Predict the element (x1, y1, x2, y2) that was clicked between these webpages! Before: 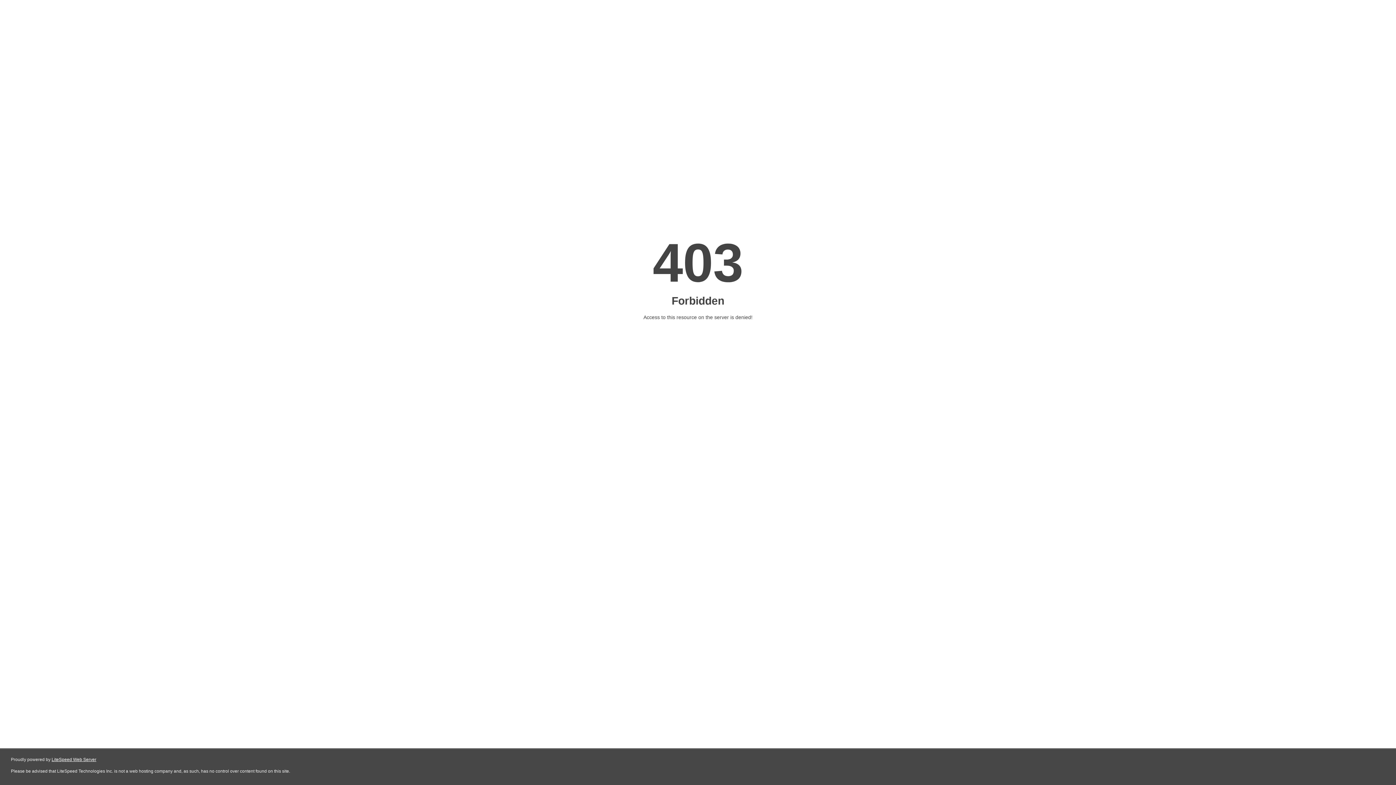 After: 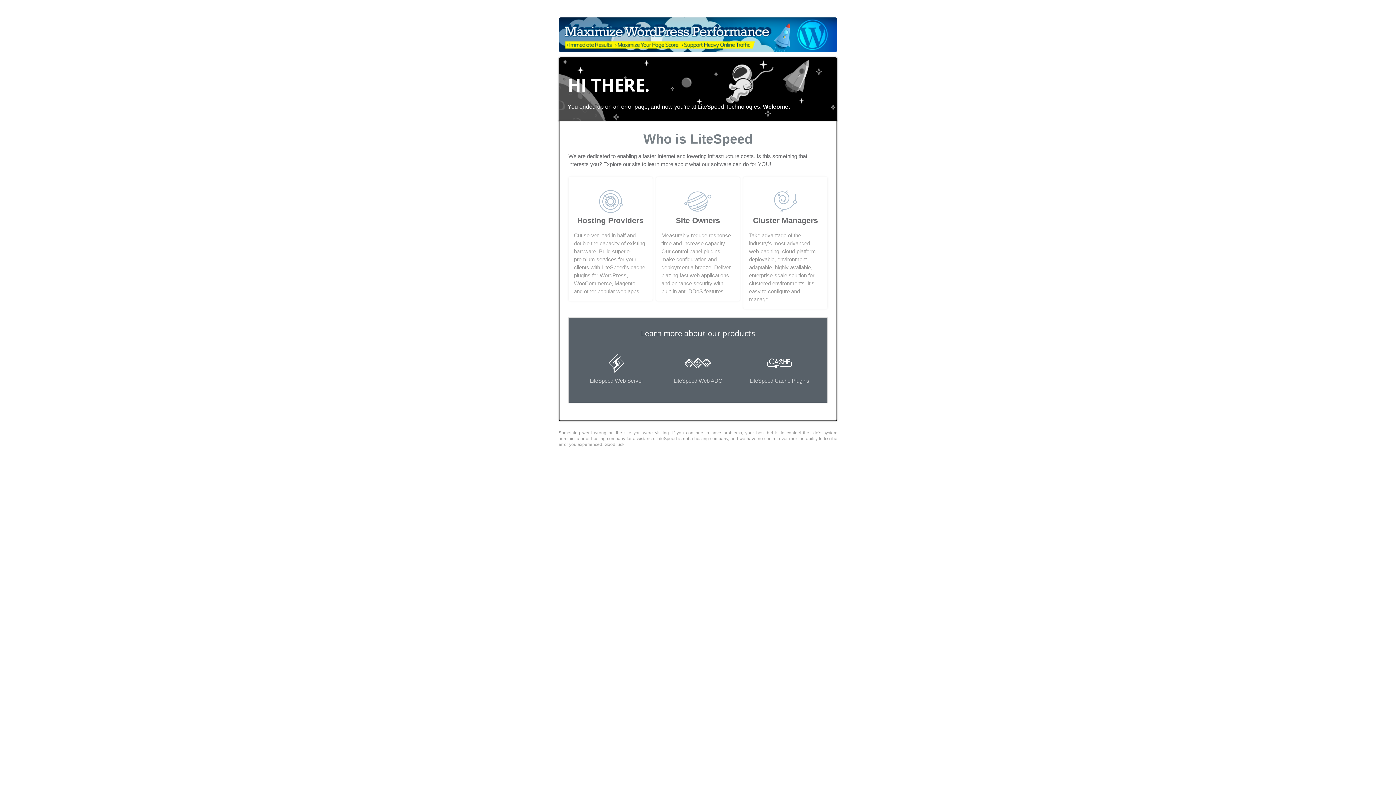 Action: bbox: (51, 757, 96, 762) label: LiteSpeed Web Server